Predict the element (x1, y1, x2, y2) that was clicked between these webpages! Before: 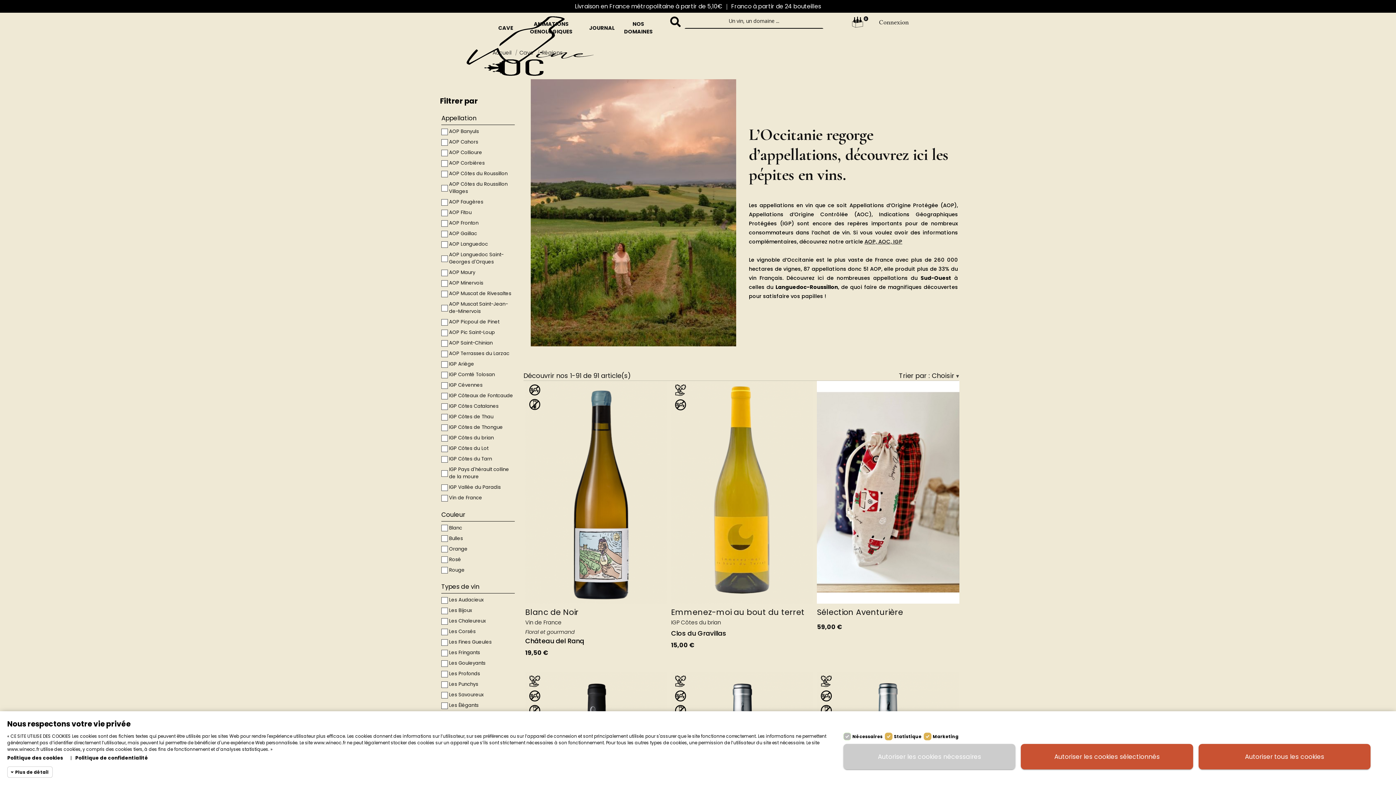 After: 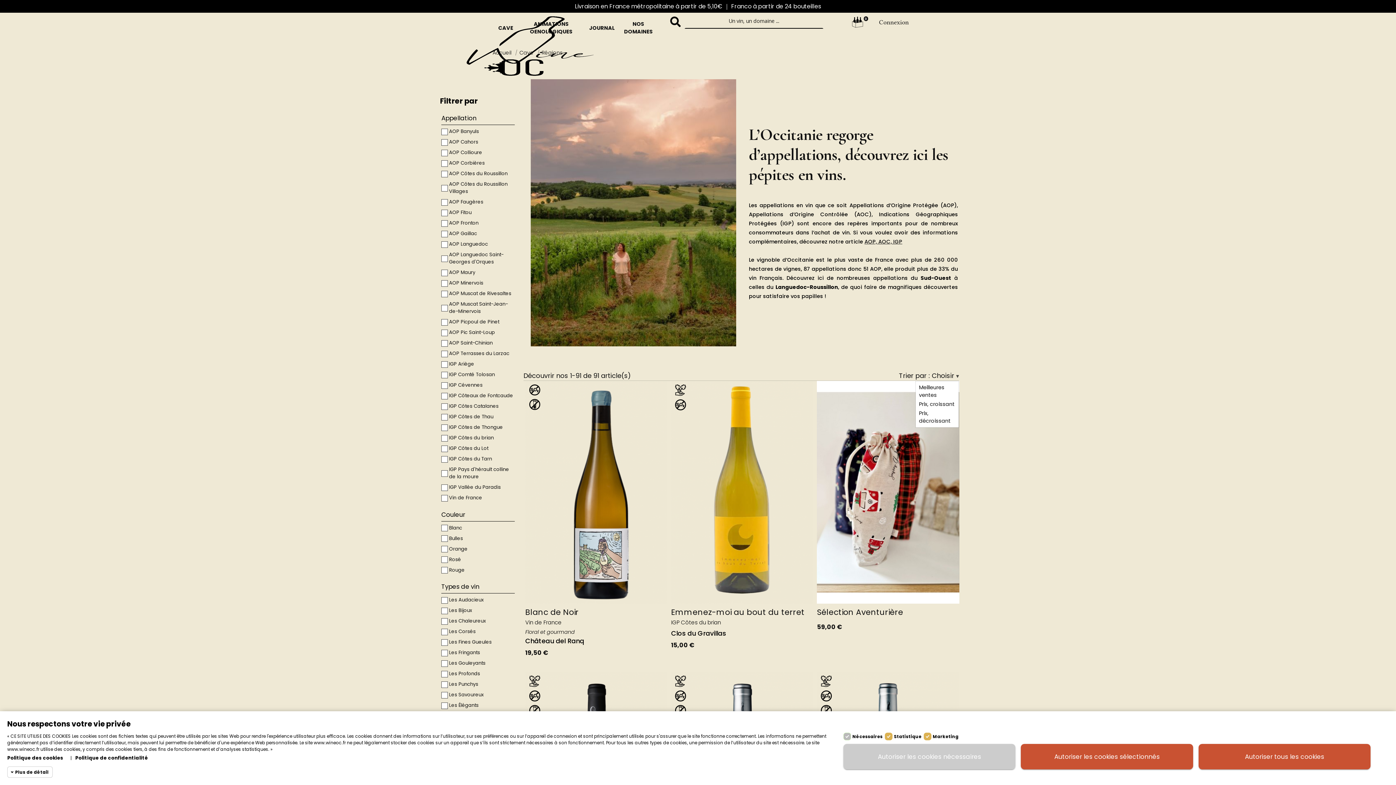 Action: label: Choisir  bbox: (931, 371, 959, 380)